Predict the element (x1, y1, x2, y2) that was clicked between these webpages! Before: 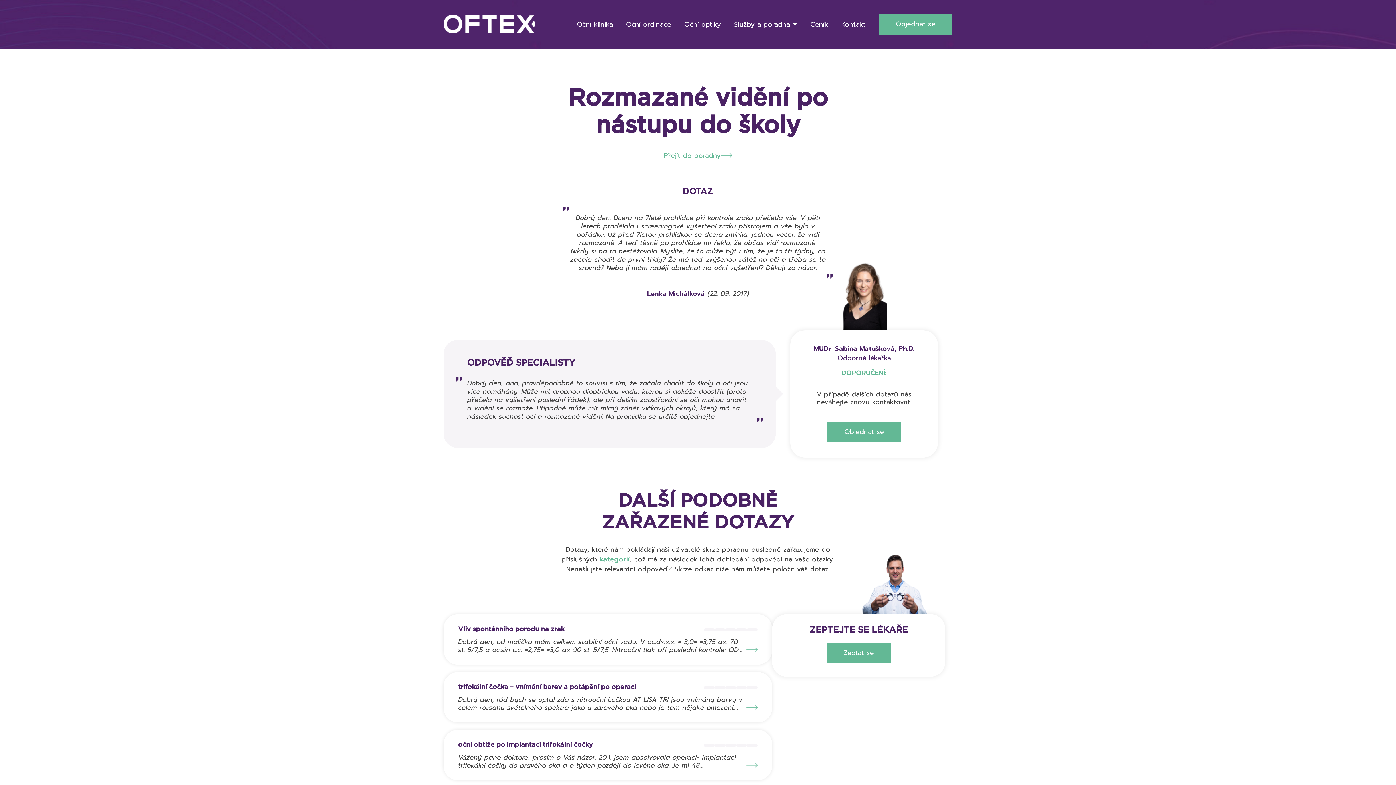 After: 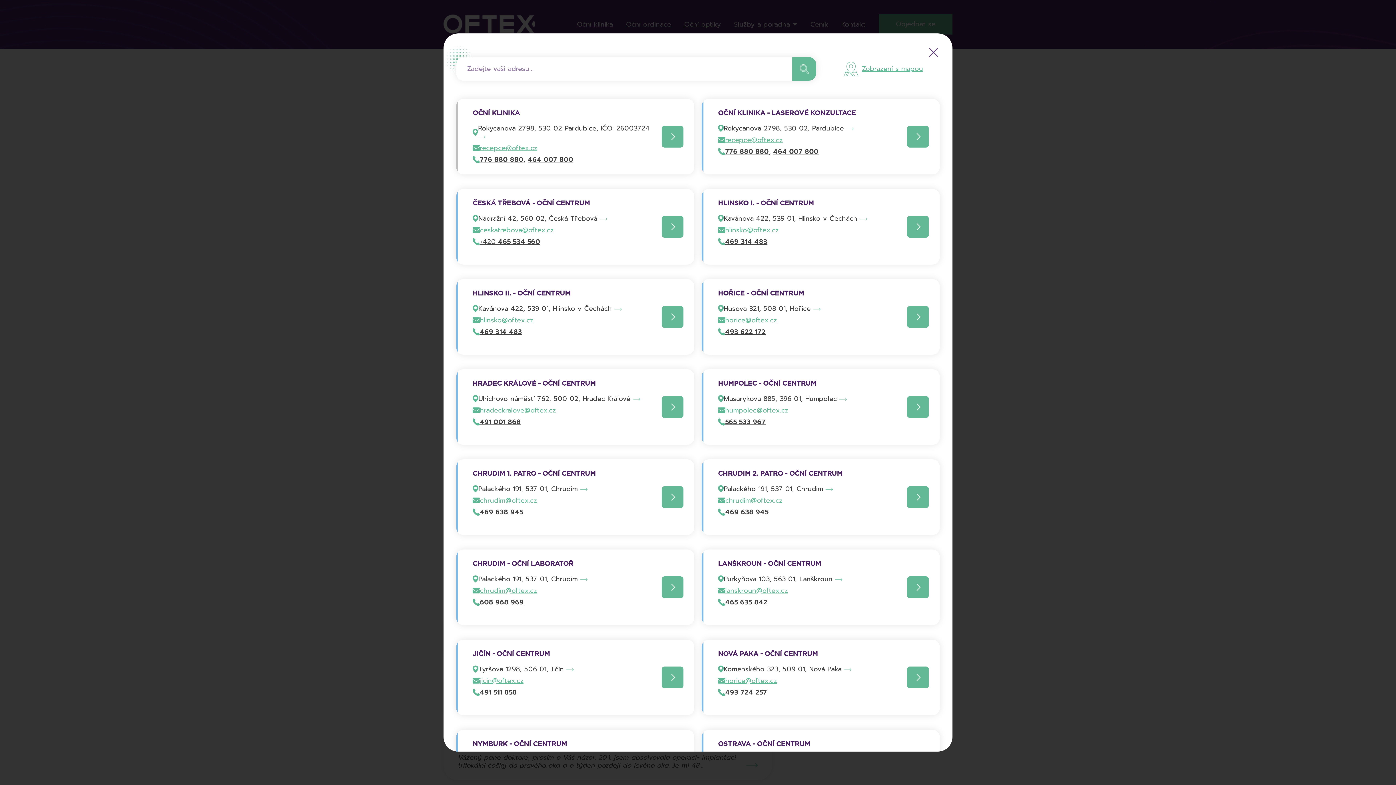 Action: label: Objednat se bbox: (878, 13, 952, 34)